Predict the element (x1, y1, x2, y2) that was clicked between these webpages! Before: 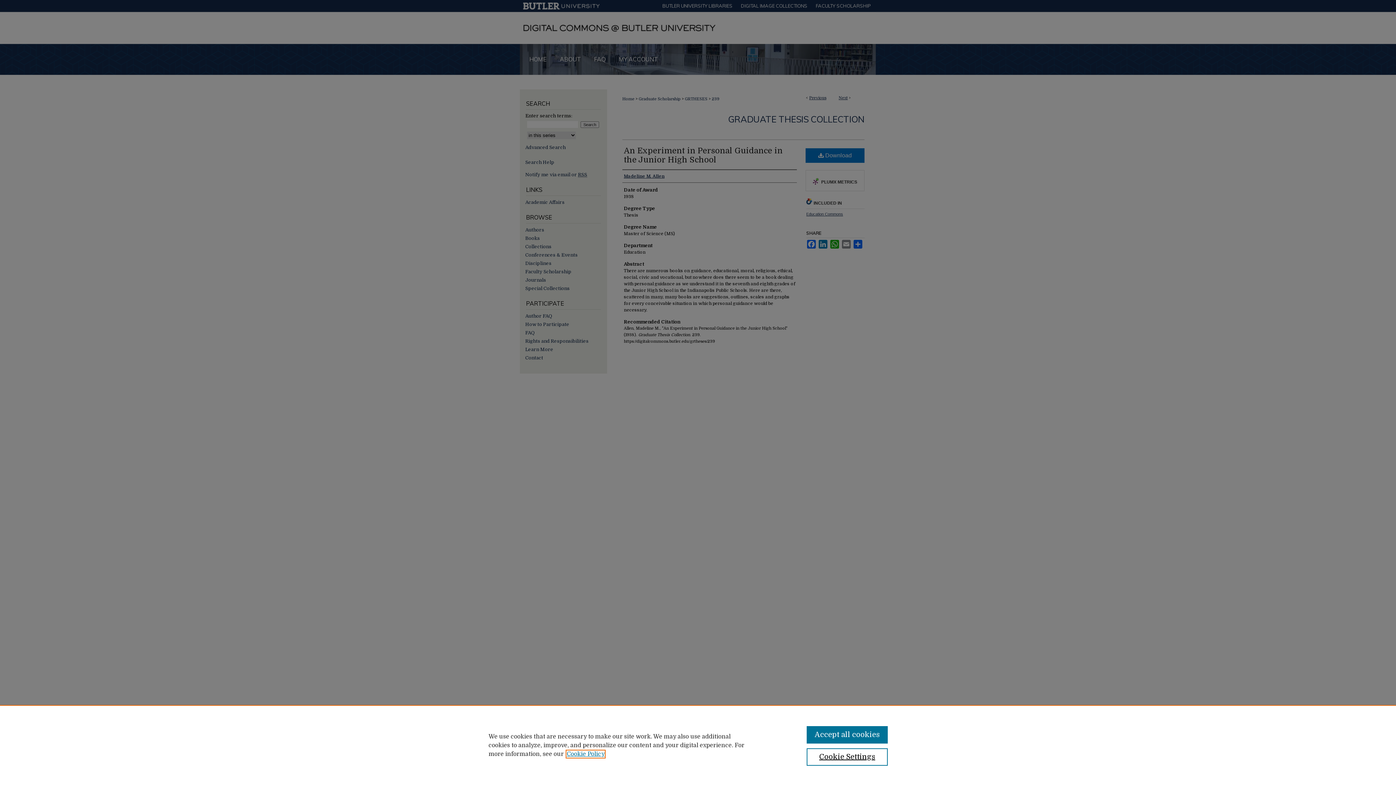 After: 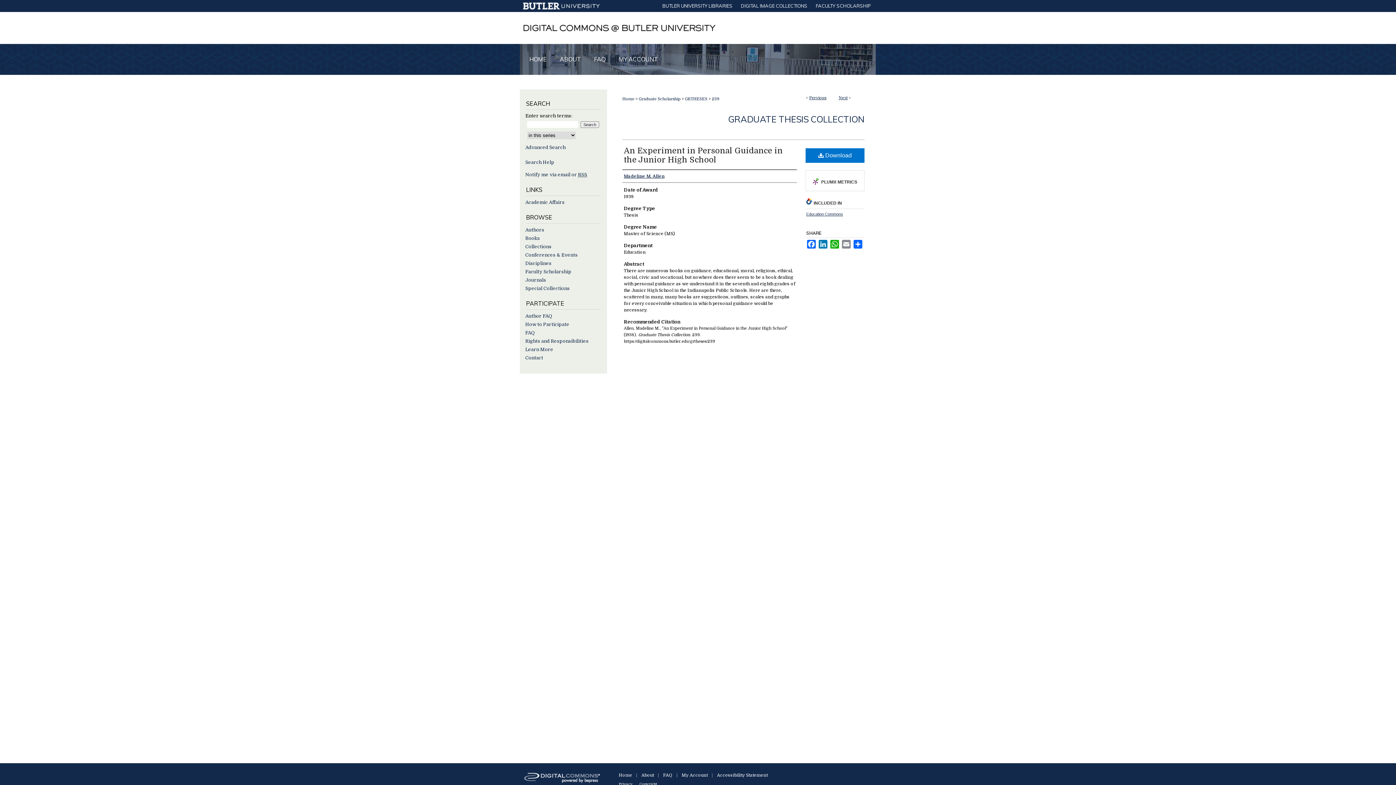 Action: label: Accept all cookies bbox: (806, 726, 887, 744)